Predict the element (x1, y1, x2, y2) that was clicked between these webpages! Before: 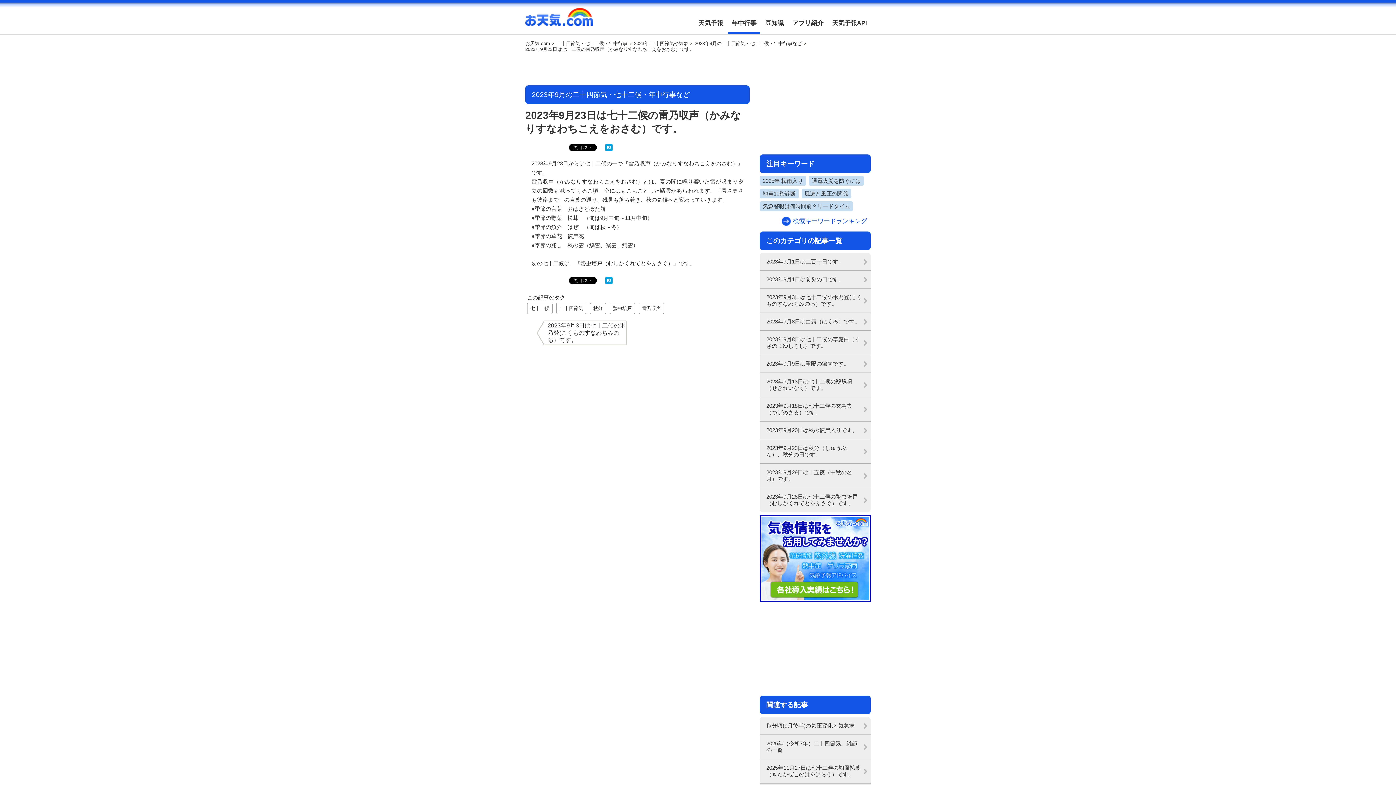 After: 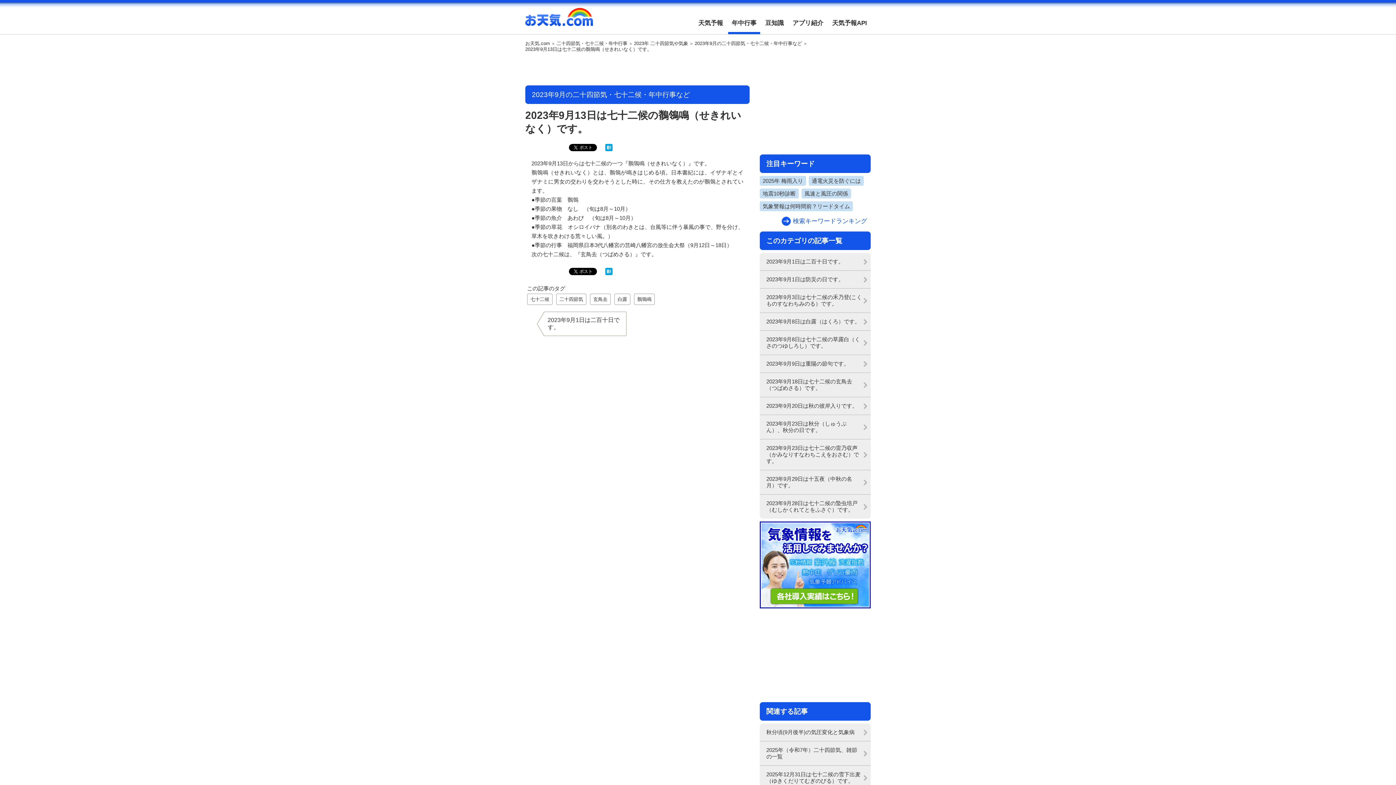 Action: label: 2023年9月13日は七十二候の鶺鴒鳴（せきれいなく）です。 bbox: (760, 373, 870, 397)